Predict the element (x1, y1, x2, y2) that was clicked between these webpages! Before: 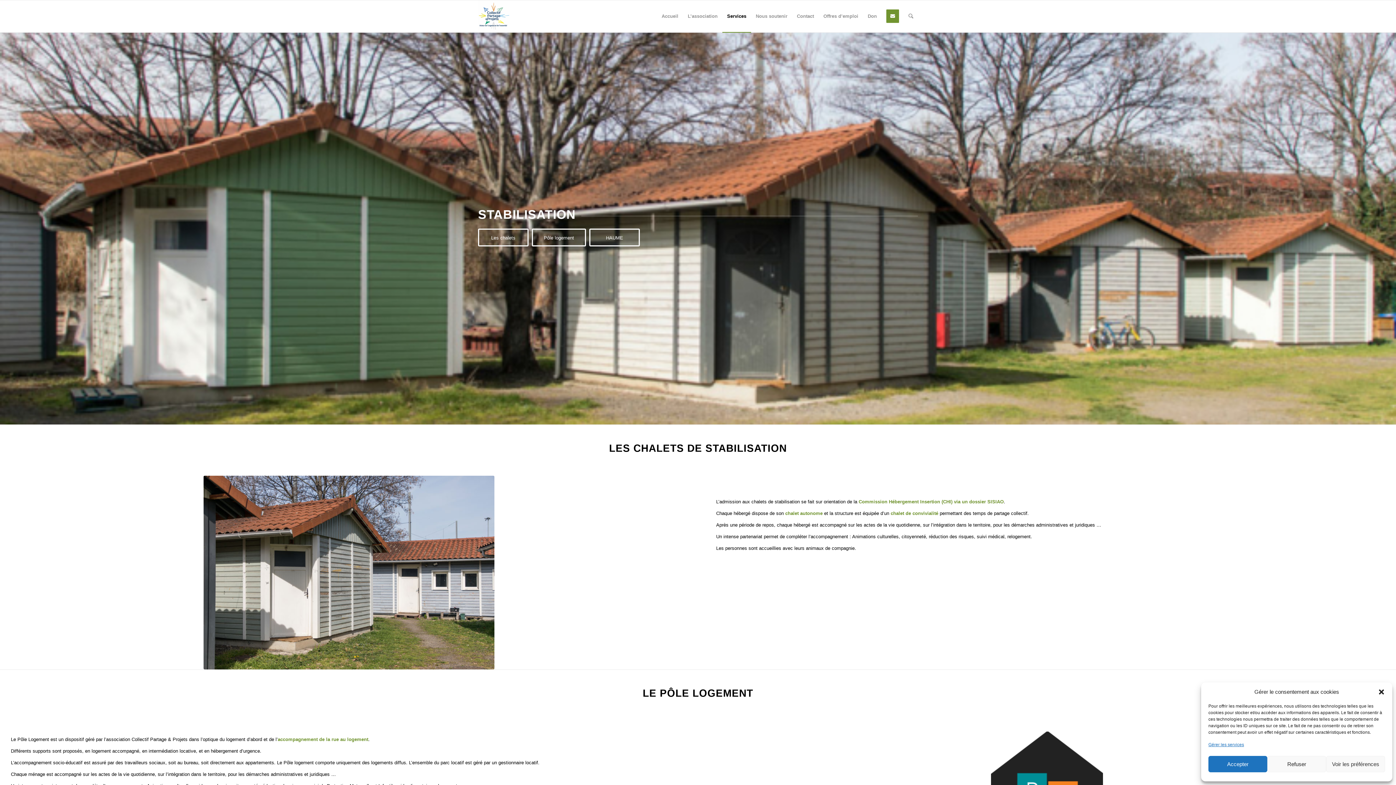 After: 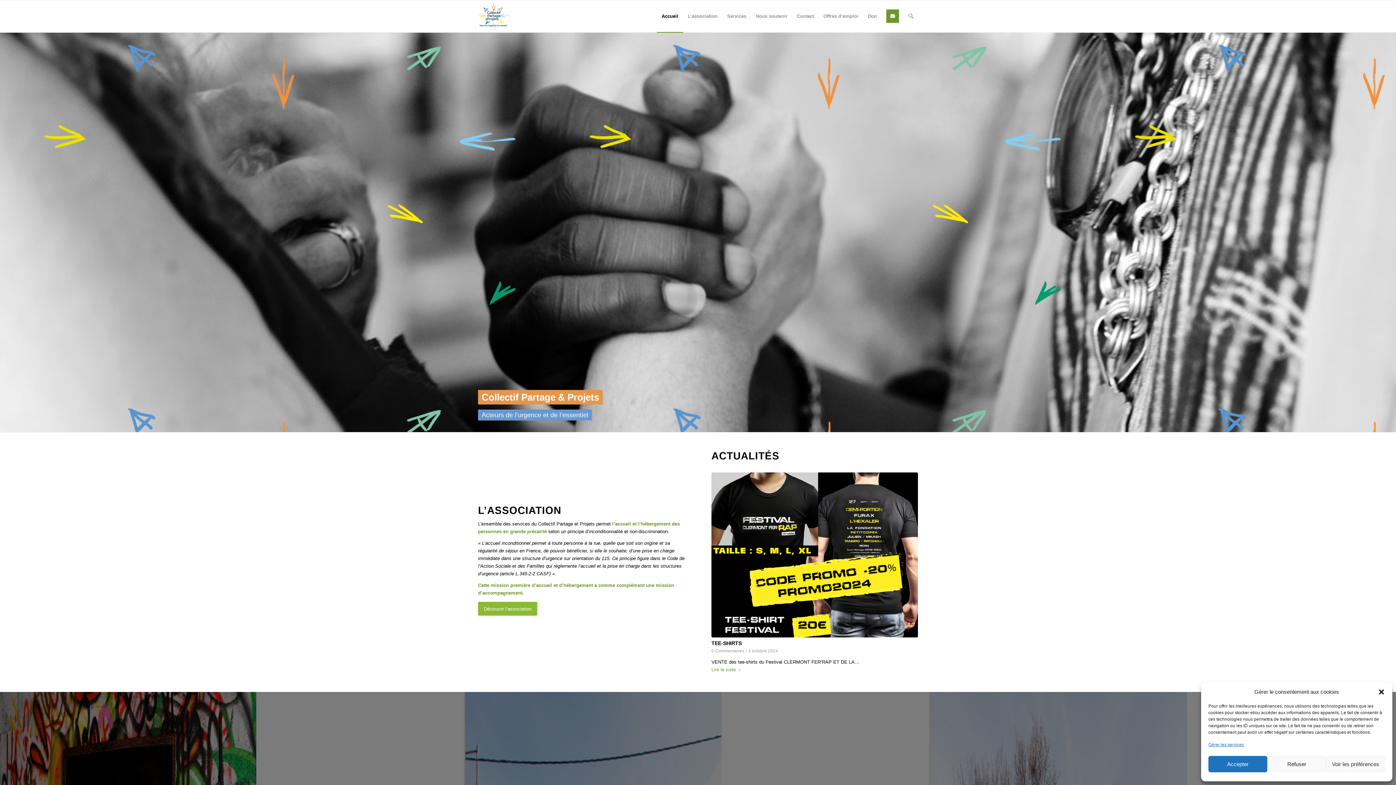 Action: bbox: (478, 0, 510, 32)